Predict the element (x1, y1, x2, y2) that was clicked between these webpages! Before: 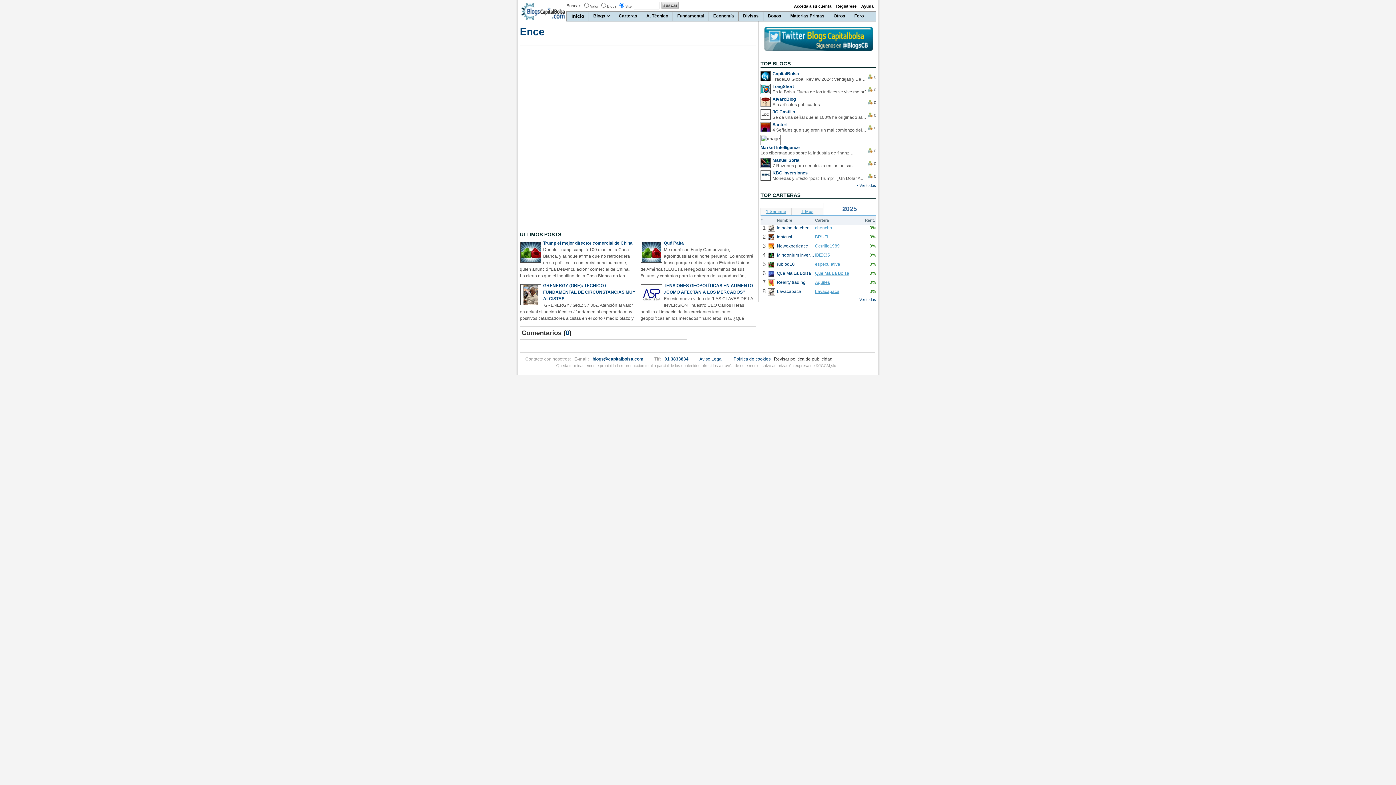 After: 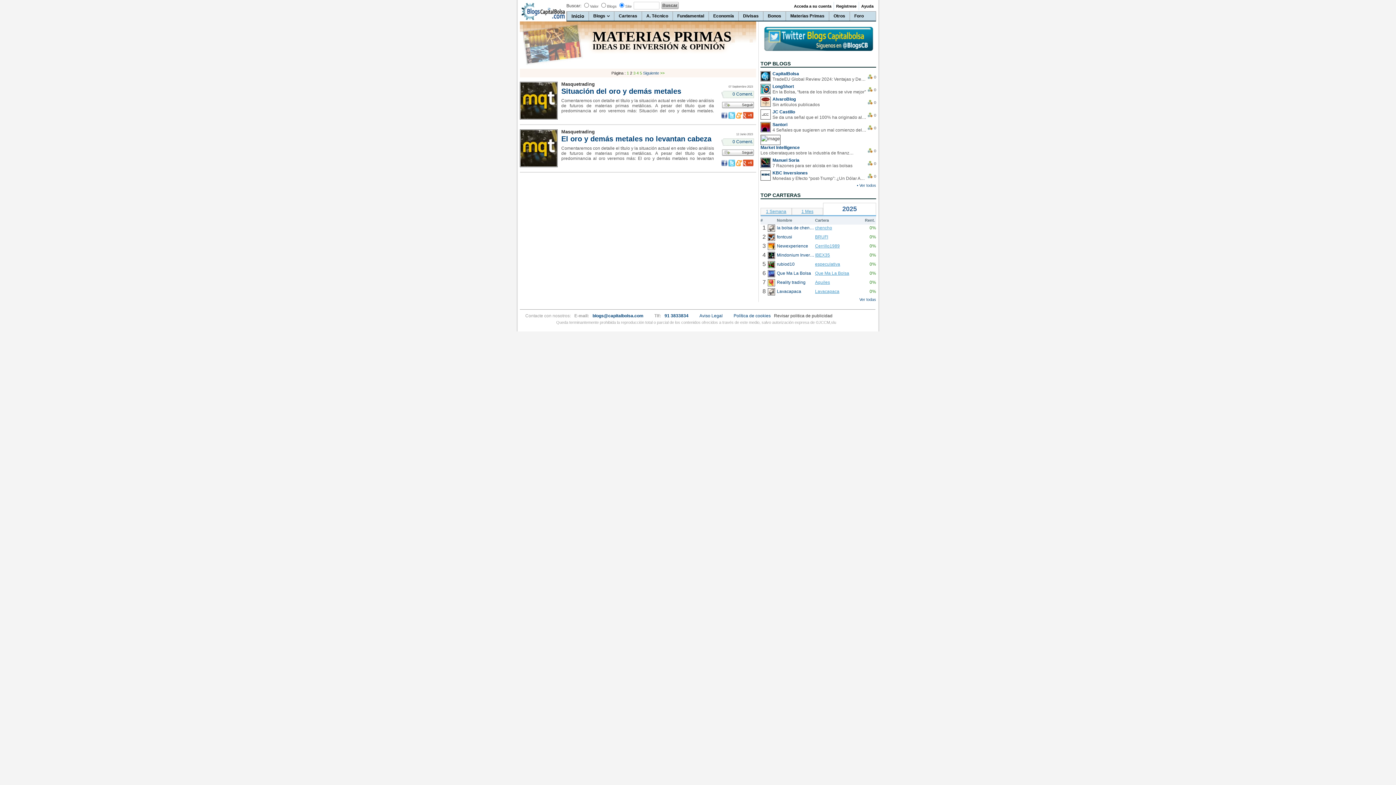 Action: bbox: (785, 11, 829, 20) label: Materias Primas